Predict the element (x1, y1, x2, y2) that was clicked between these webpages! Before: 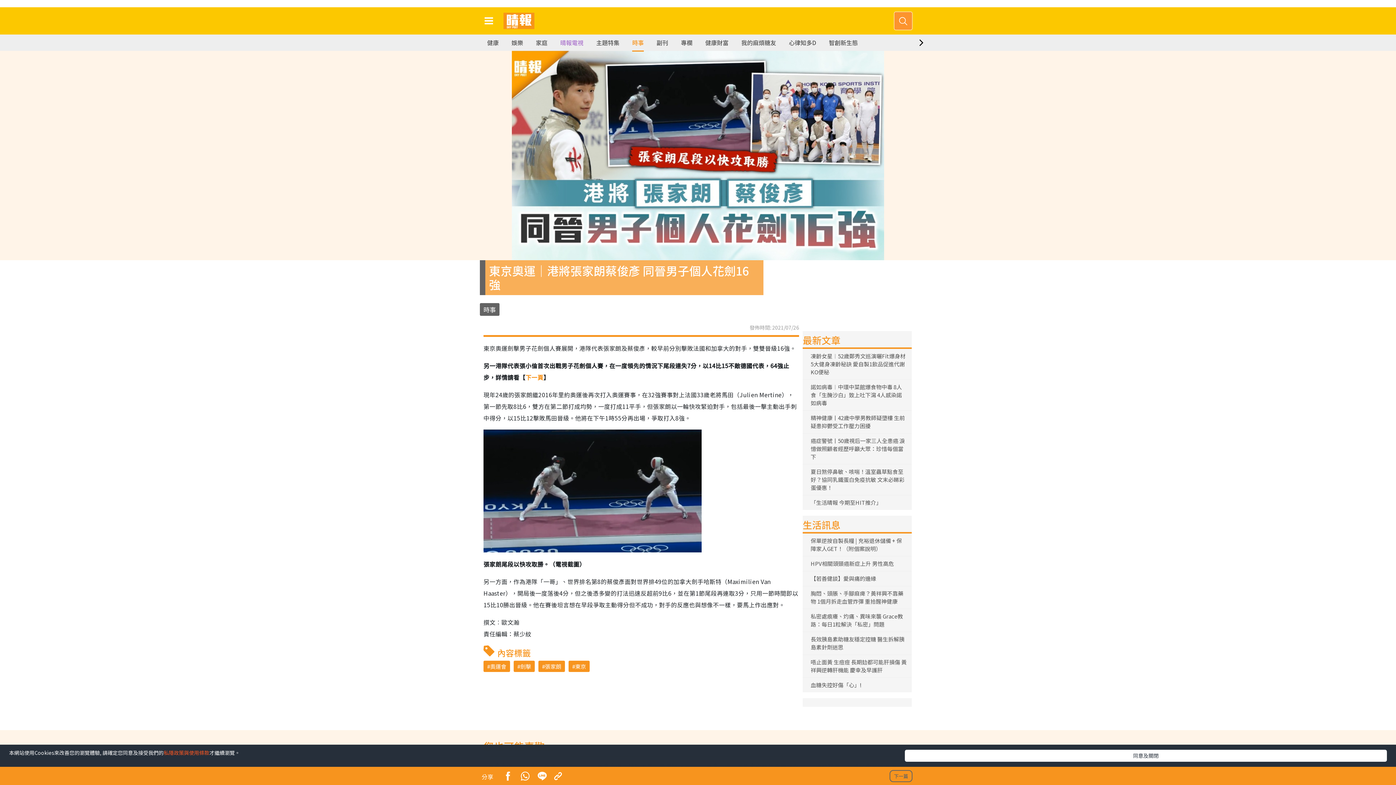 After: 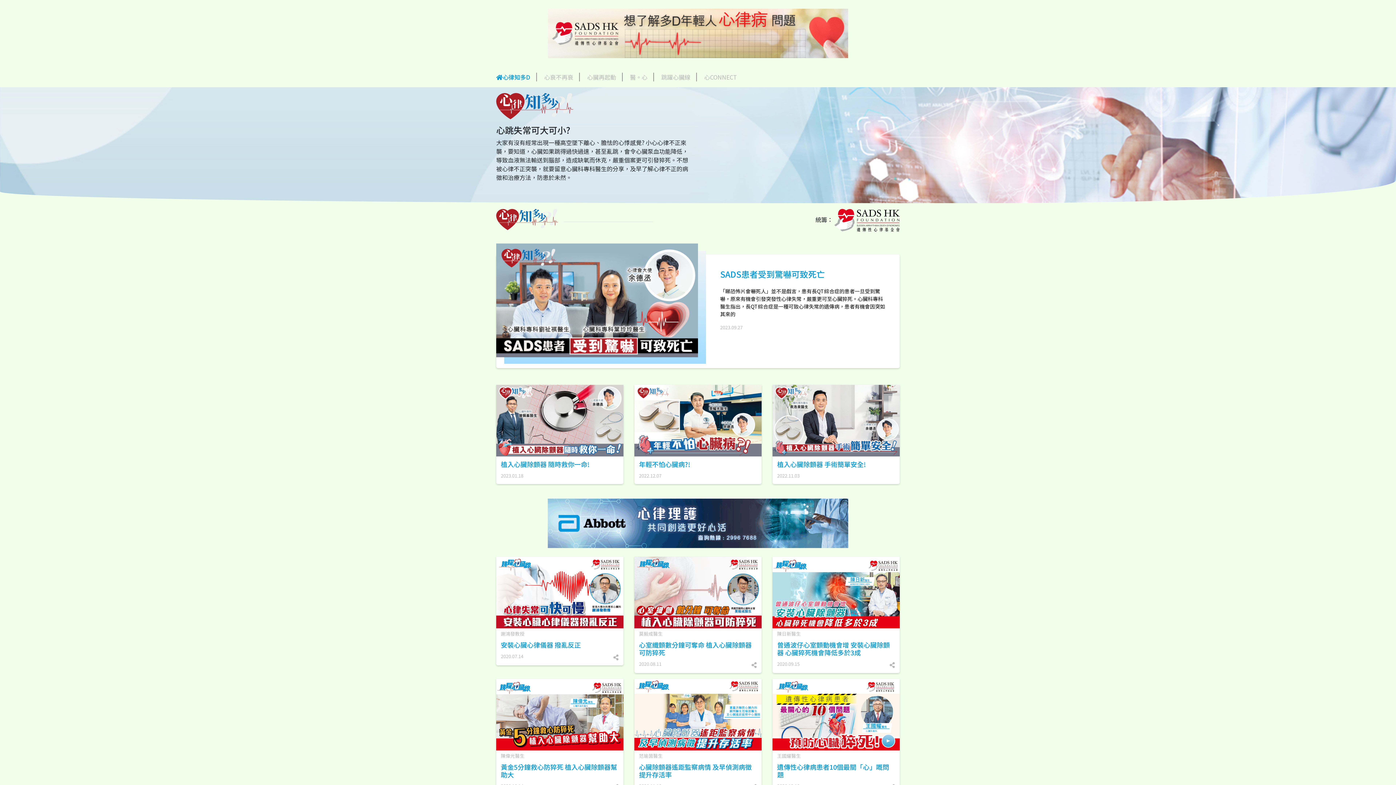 Action: label: 心律知多D bbox: (789, 34, 816, 50)